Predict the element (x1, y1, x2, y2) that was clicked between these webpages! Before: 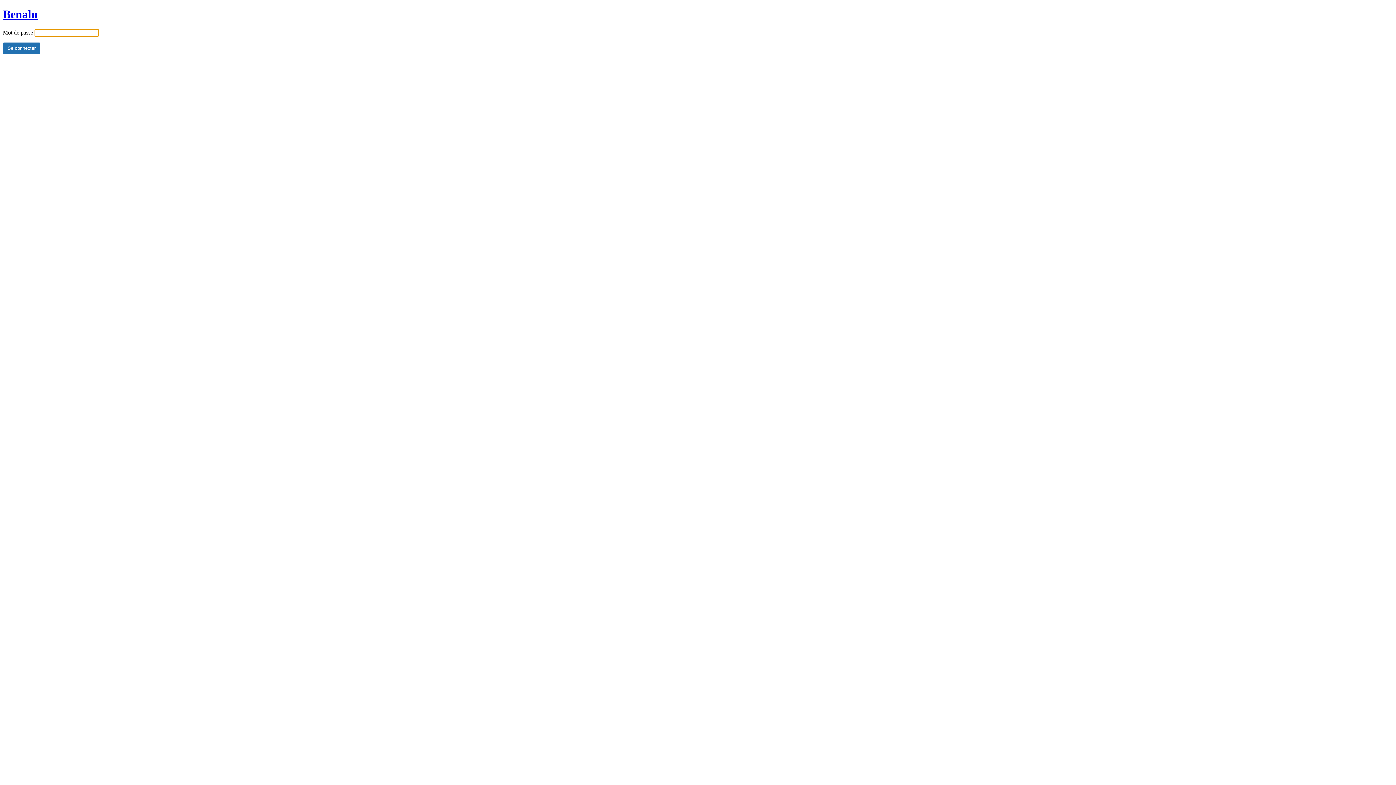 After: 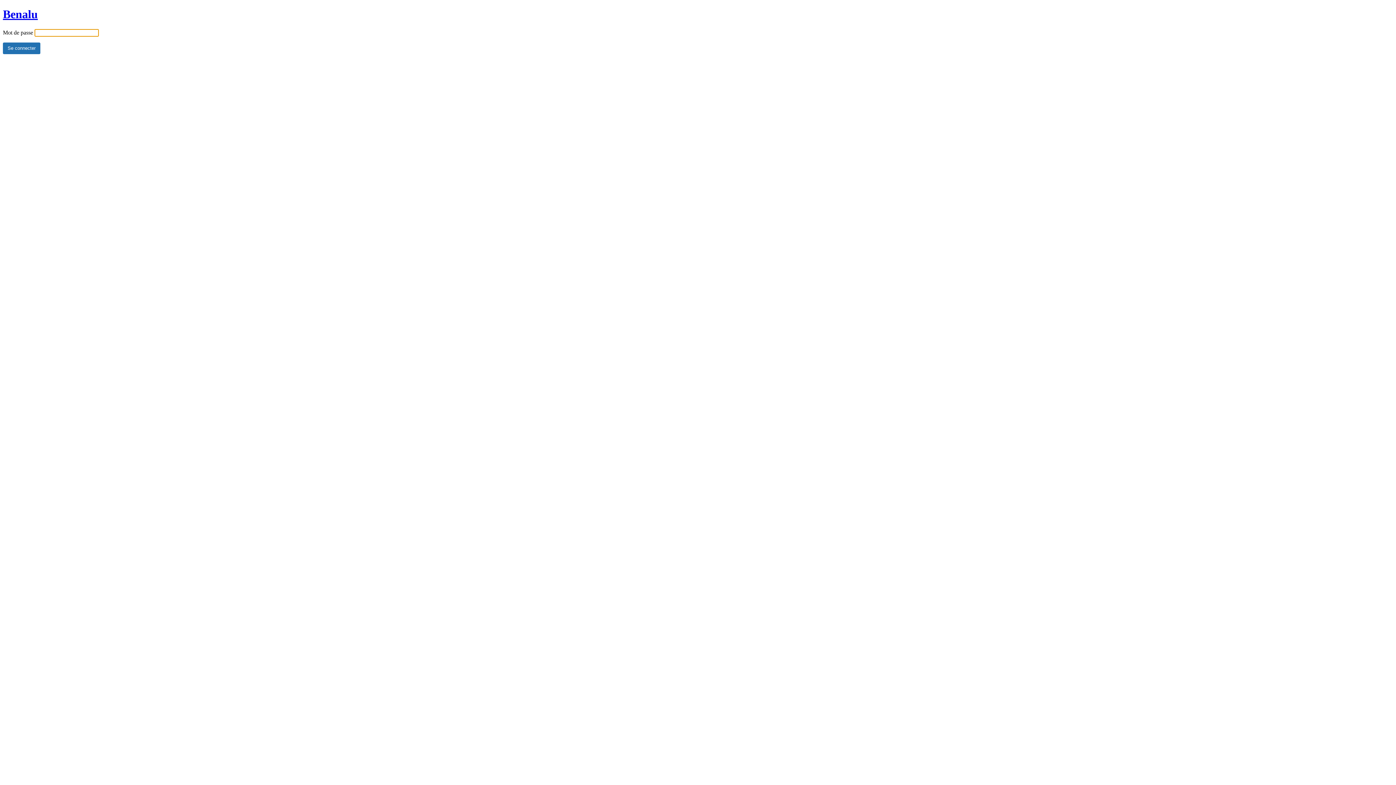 Action: bbox: (2, 7, 37, 20) label: Benalu